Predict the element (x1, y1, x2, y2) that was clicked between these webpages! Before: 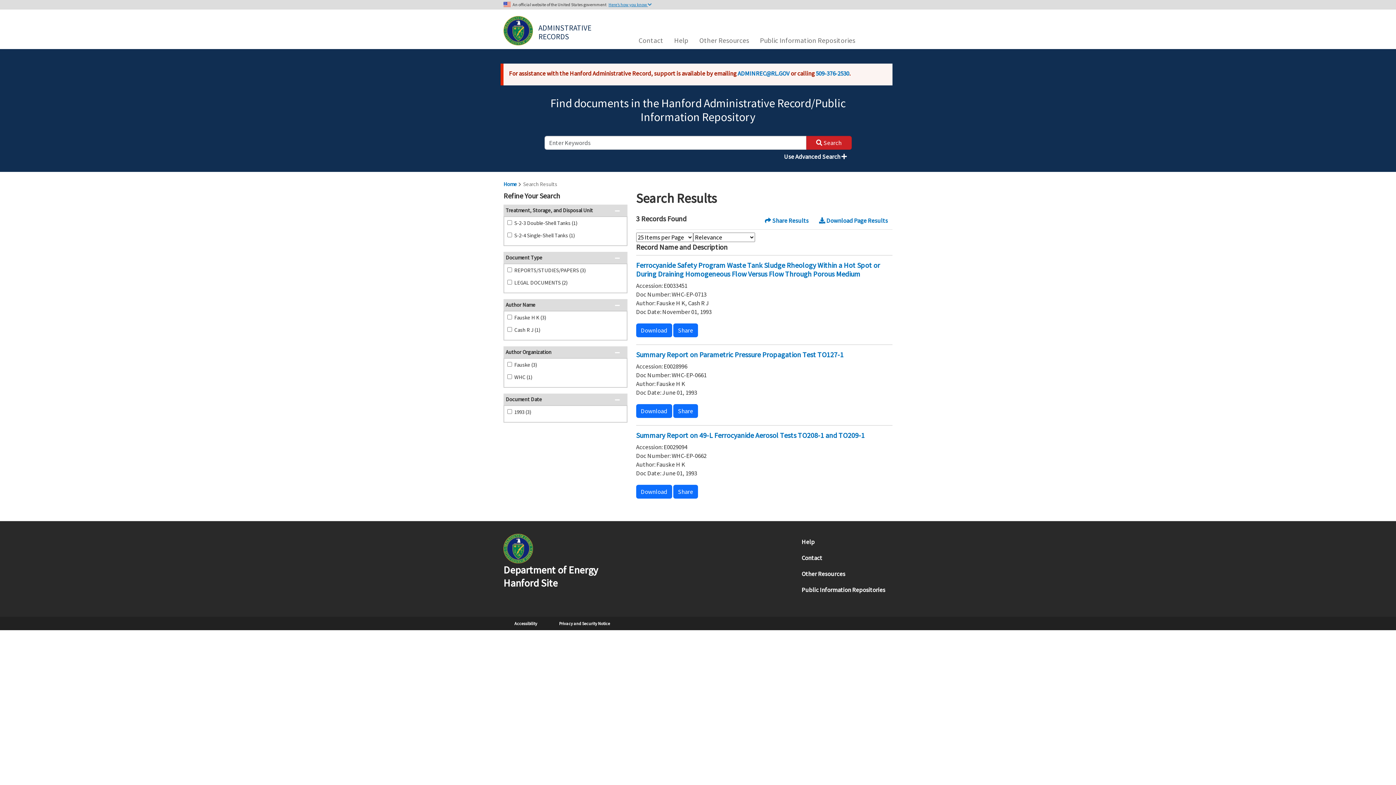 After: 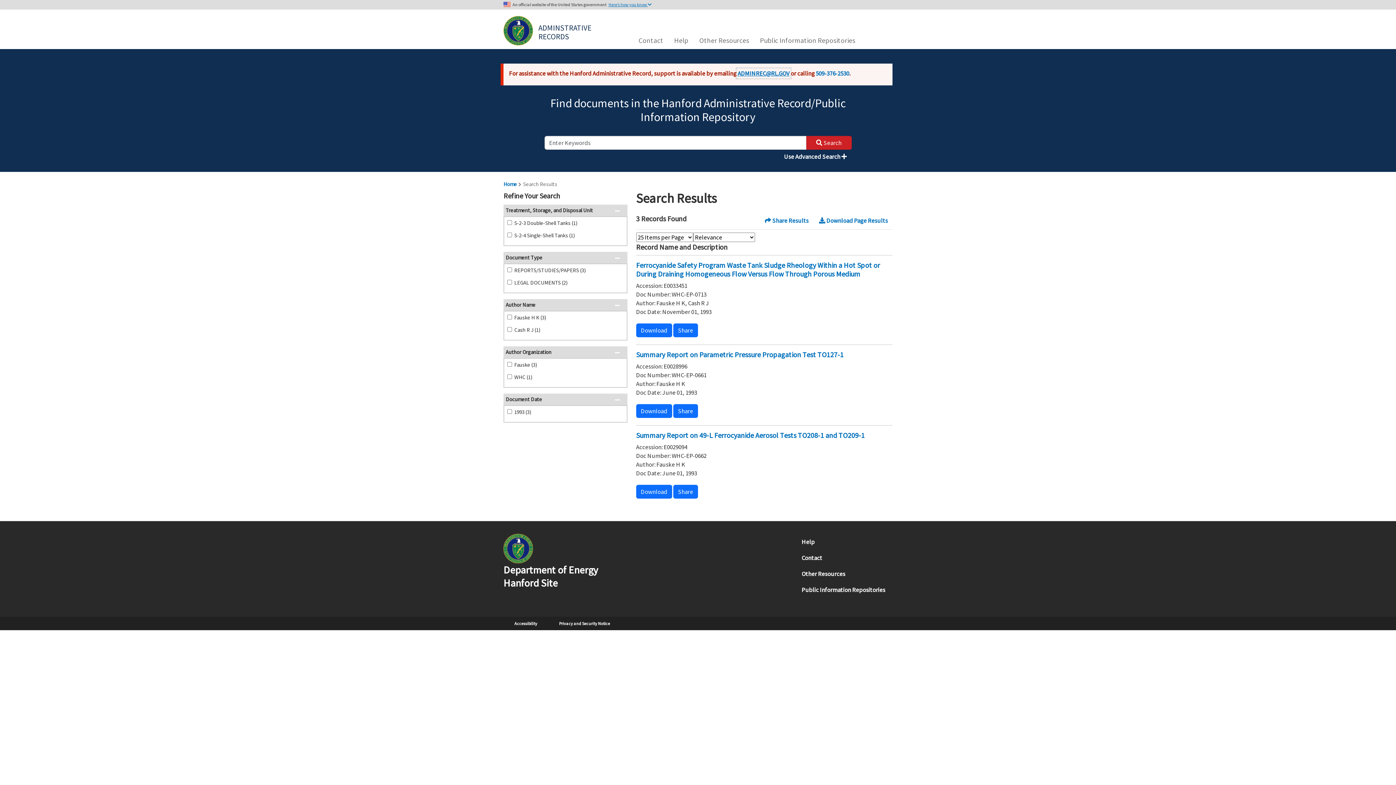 Action: label: ADMINREC@RL.GOV bbox: (737, 69, 789, 77)